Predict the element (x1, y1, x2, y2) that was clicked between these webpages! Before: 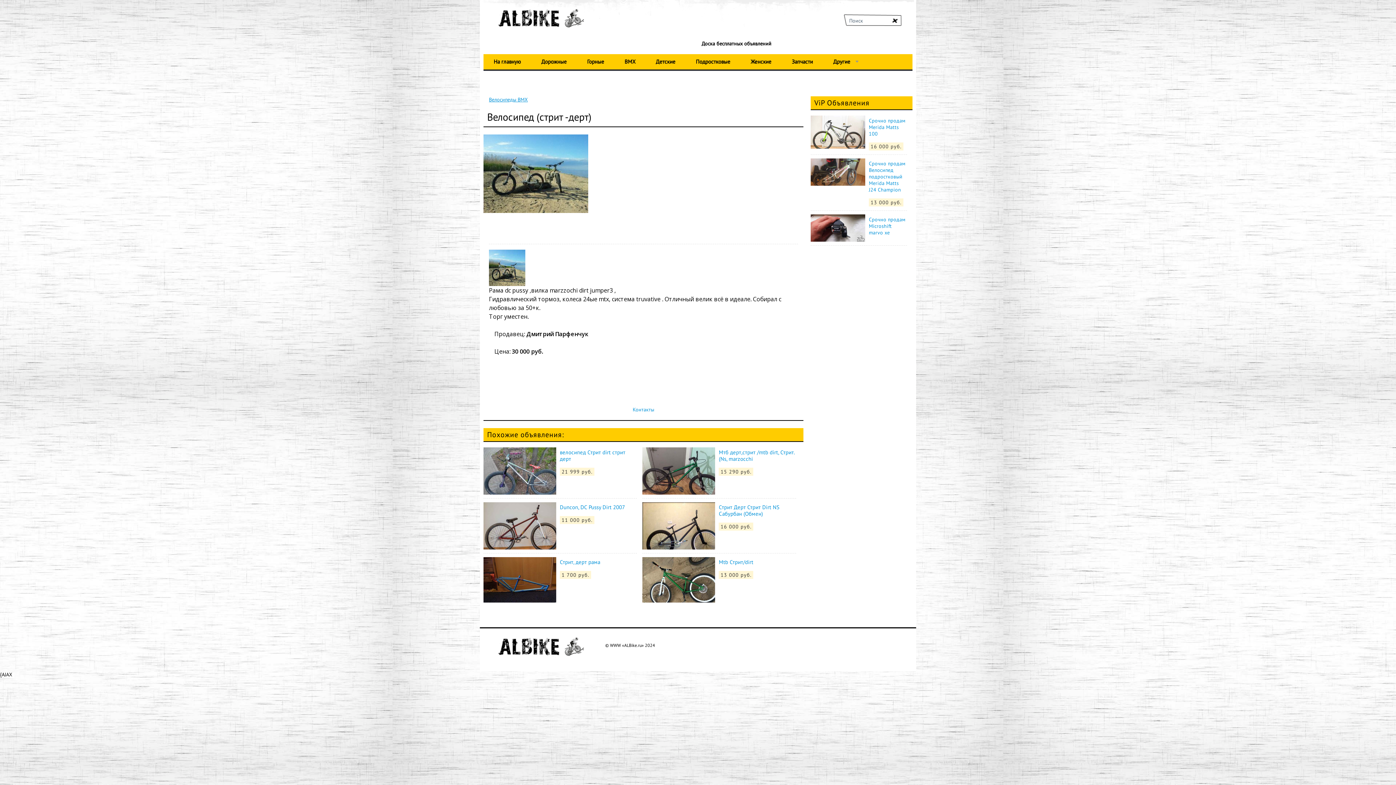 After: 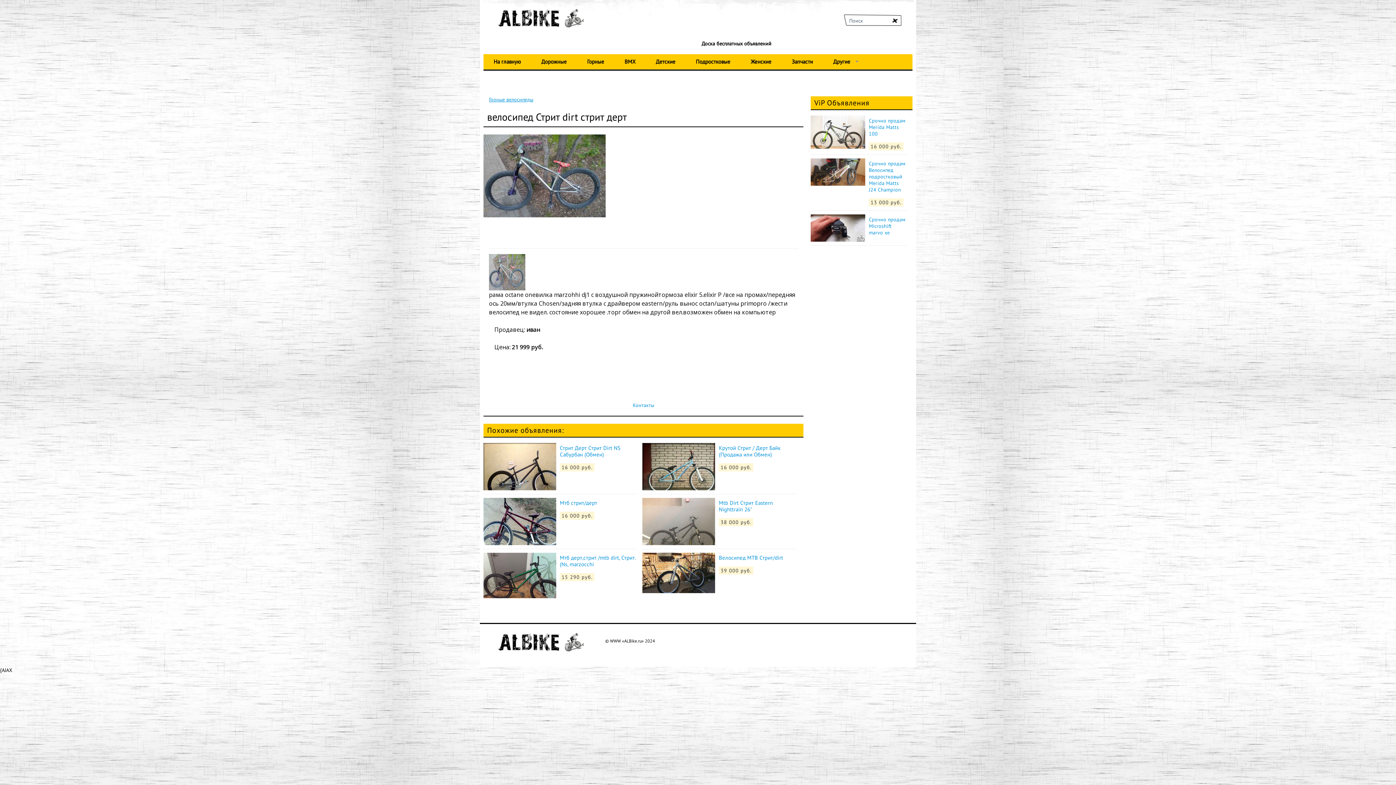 Action: label: велосипед Стрит dirt стрит дерт bbox: (560, 449, 637, 462)